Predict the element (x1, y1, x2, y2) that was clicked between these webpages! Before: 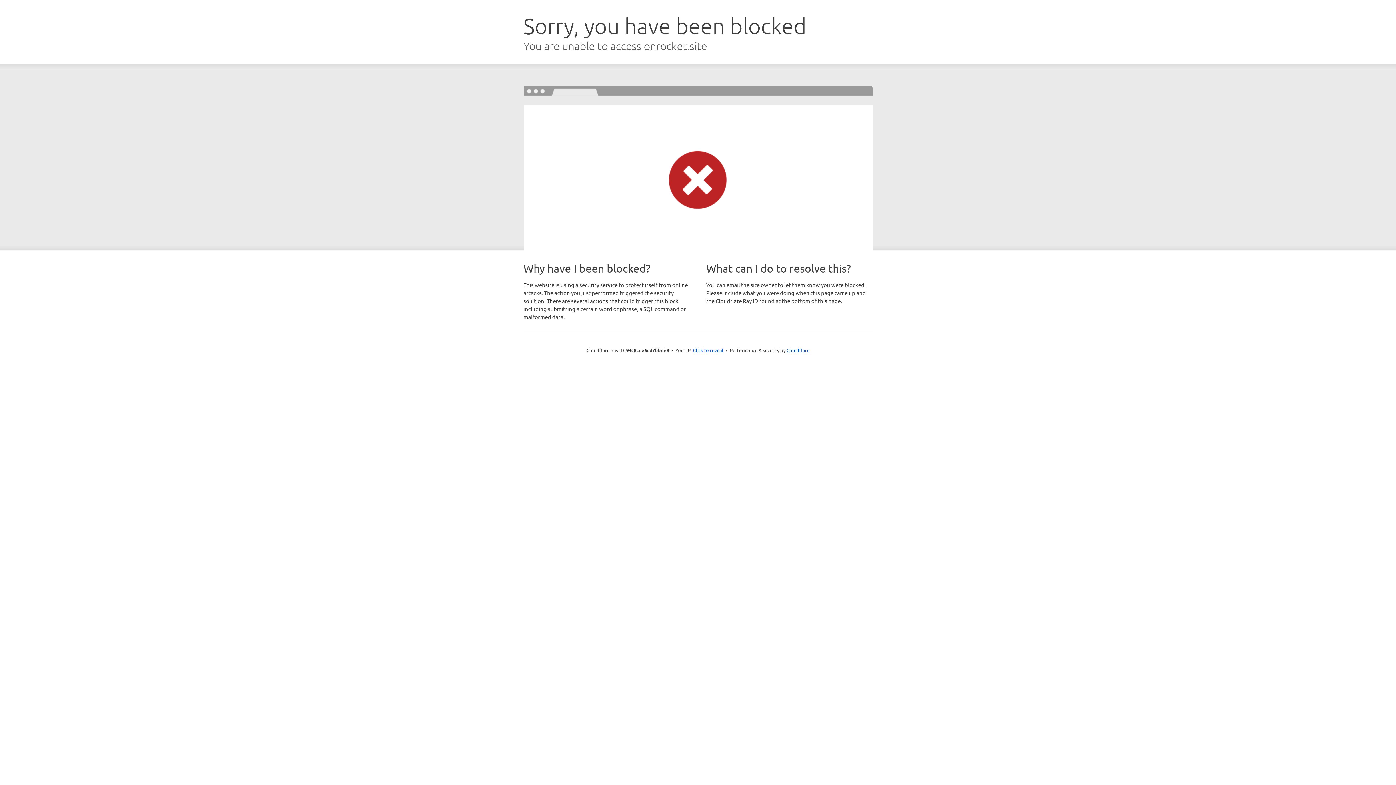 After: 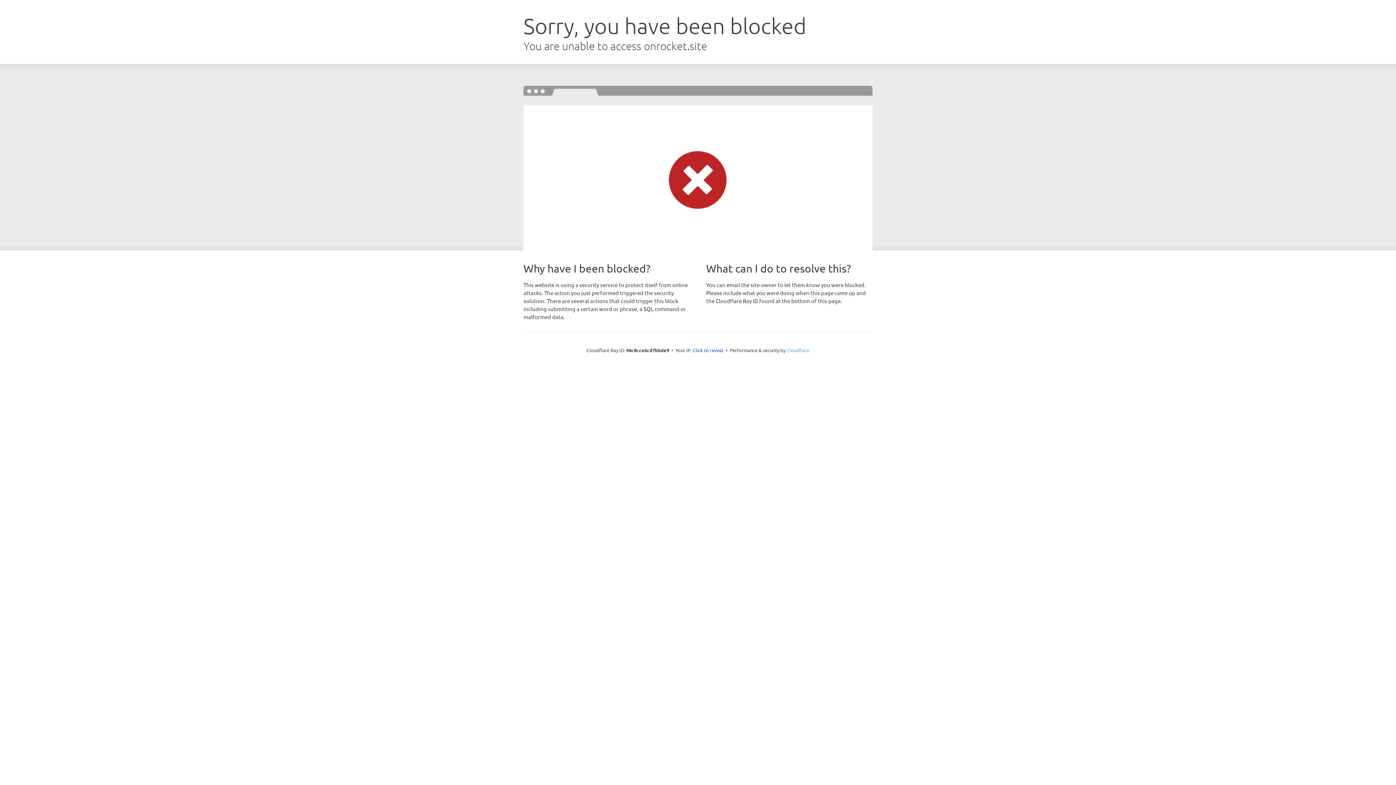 Action: bbox: (786, 347, 809, 353) label: Cloudflare